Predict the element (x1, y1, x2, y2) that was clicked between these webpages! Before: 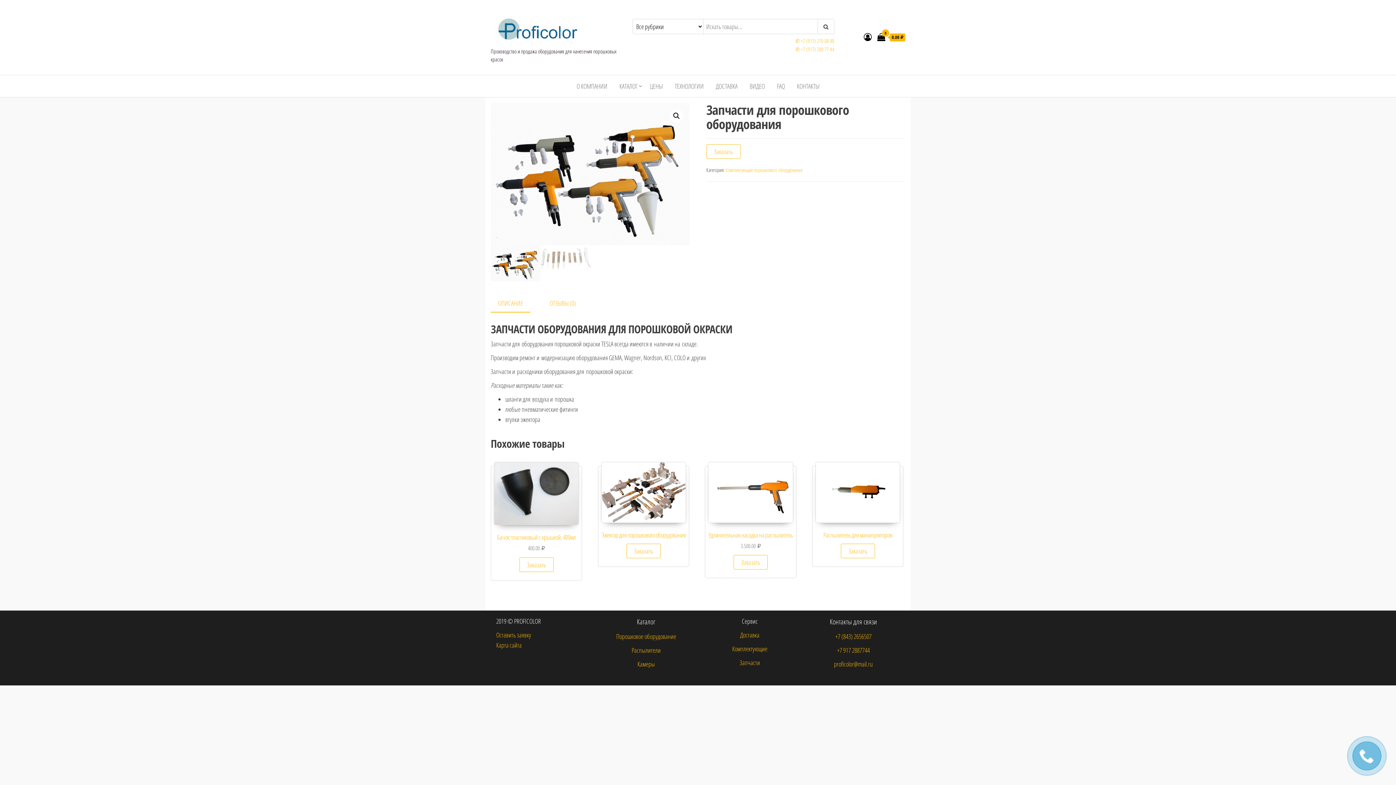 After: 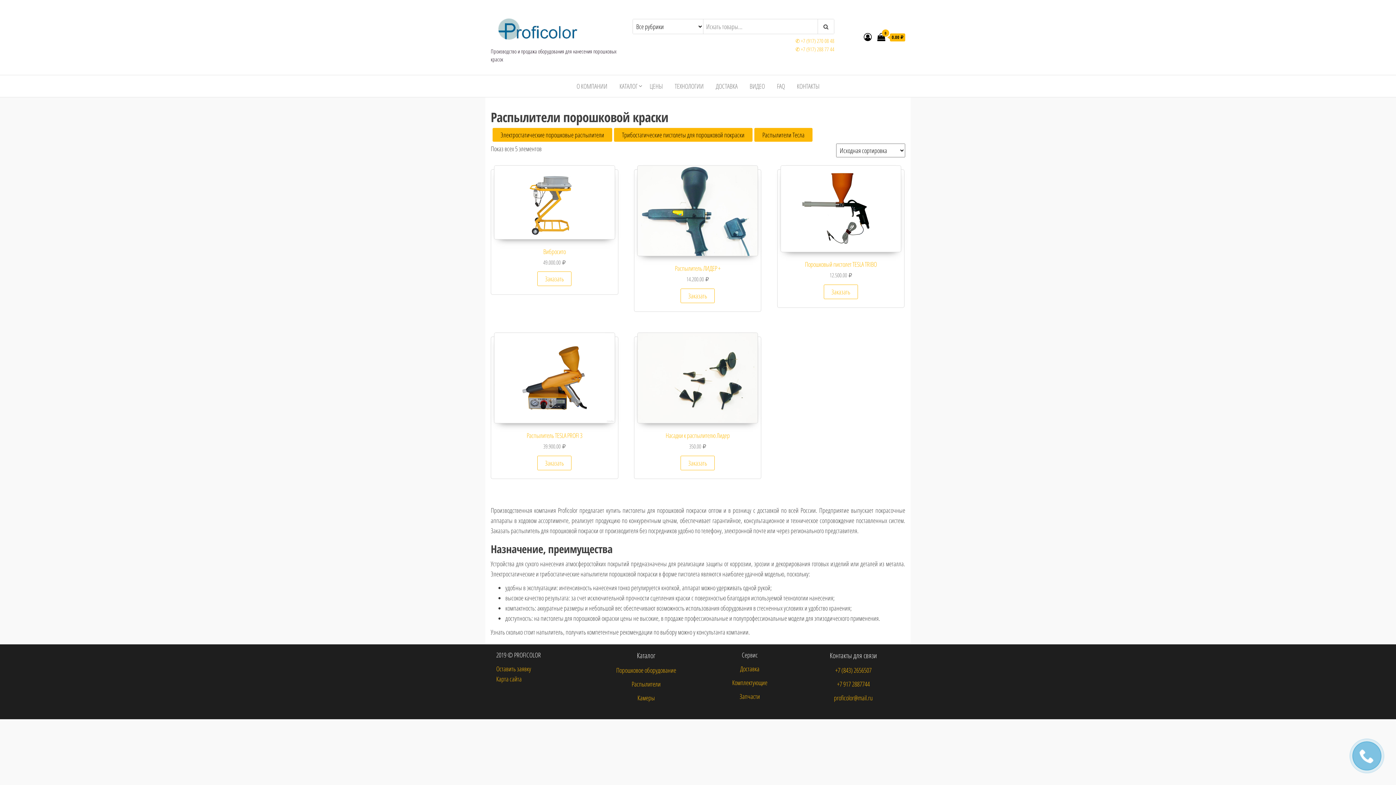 Action: label: Распылители bbox: (631, 646, 660, 654)